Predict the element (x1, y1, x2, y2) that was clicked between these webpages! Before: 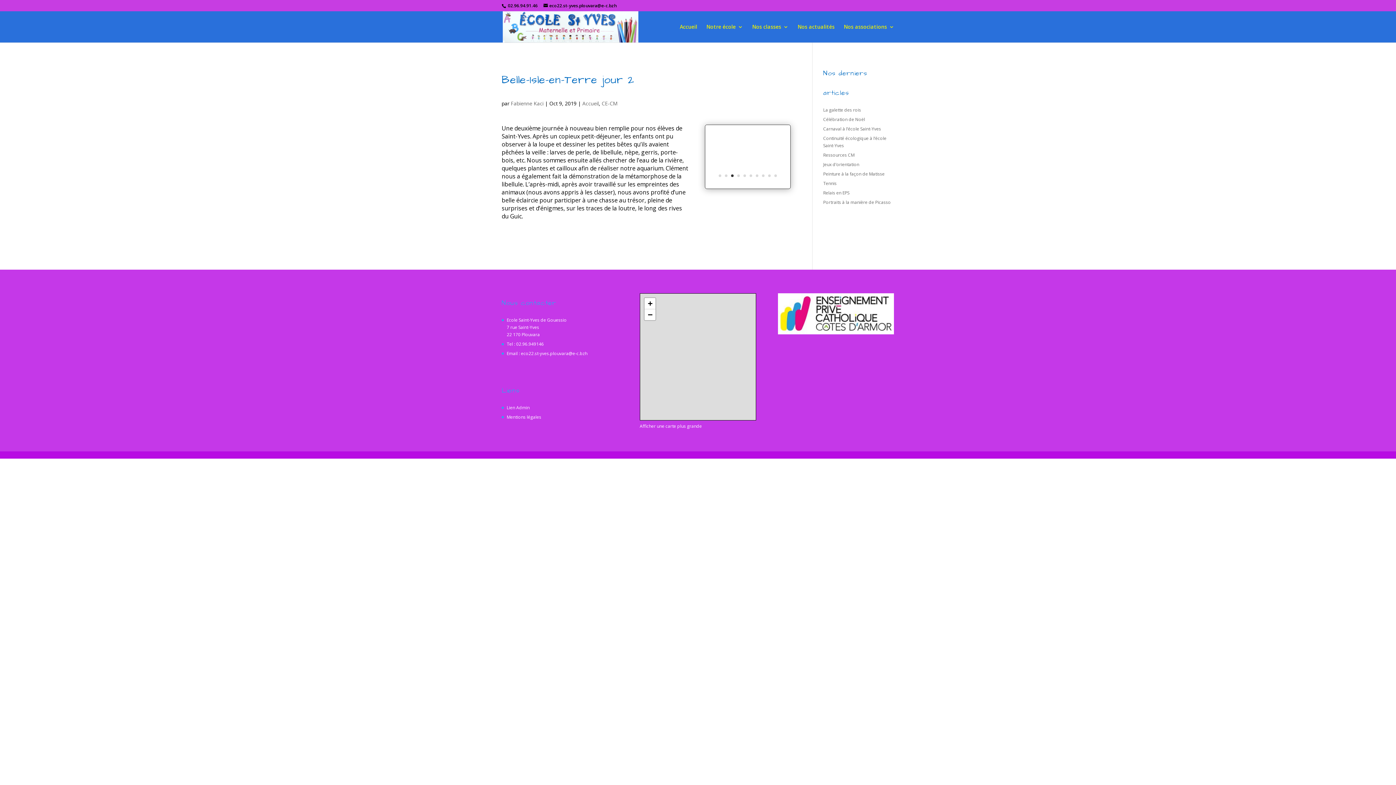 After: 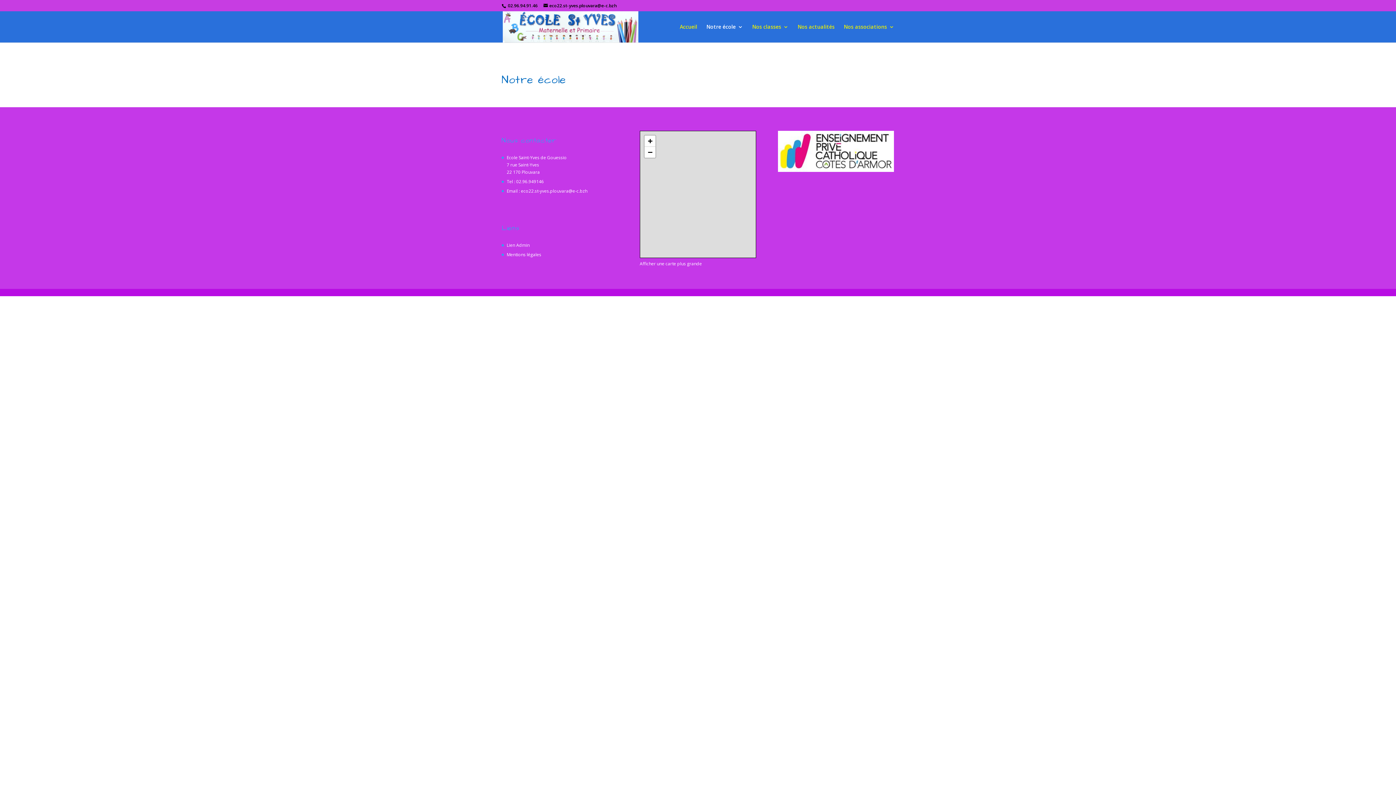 Action: bbox: (706, 24, 743, 42) label: Notre école